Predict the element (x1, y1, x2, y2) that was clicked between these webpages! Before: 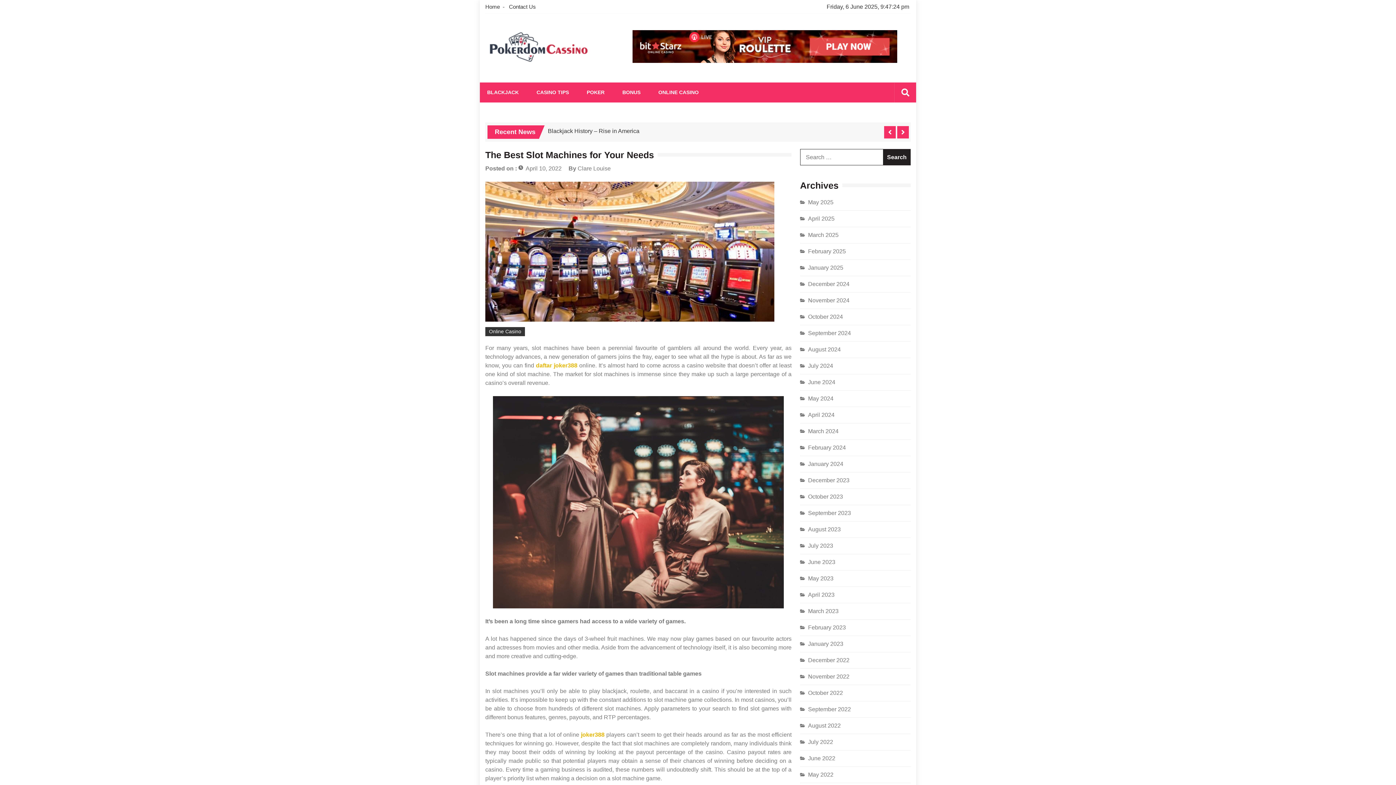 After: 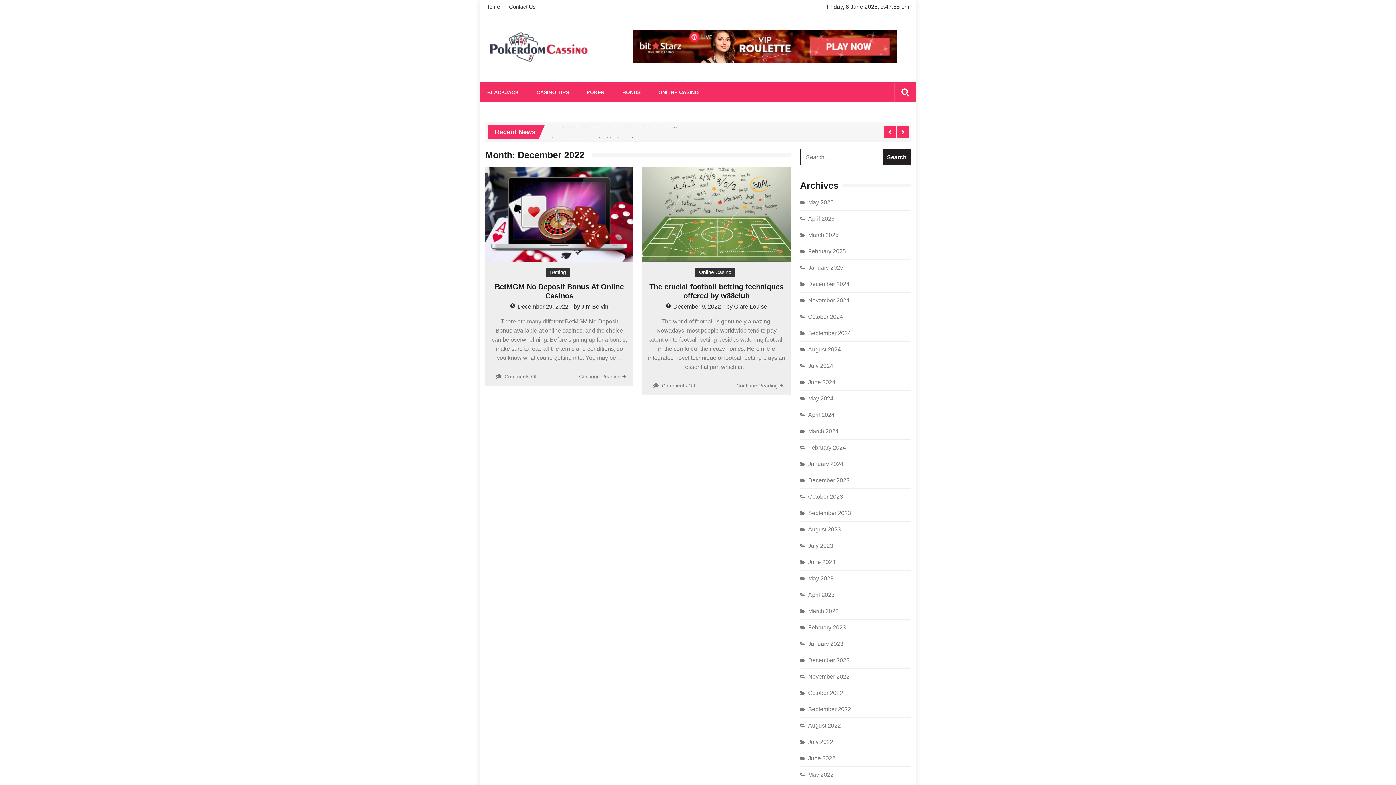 Action: bbox: (808, 657, 849, 663) label: December 2022